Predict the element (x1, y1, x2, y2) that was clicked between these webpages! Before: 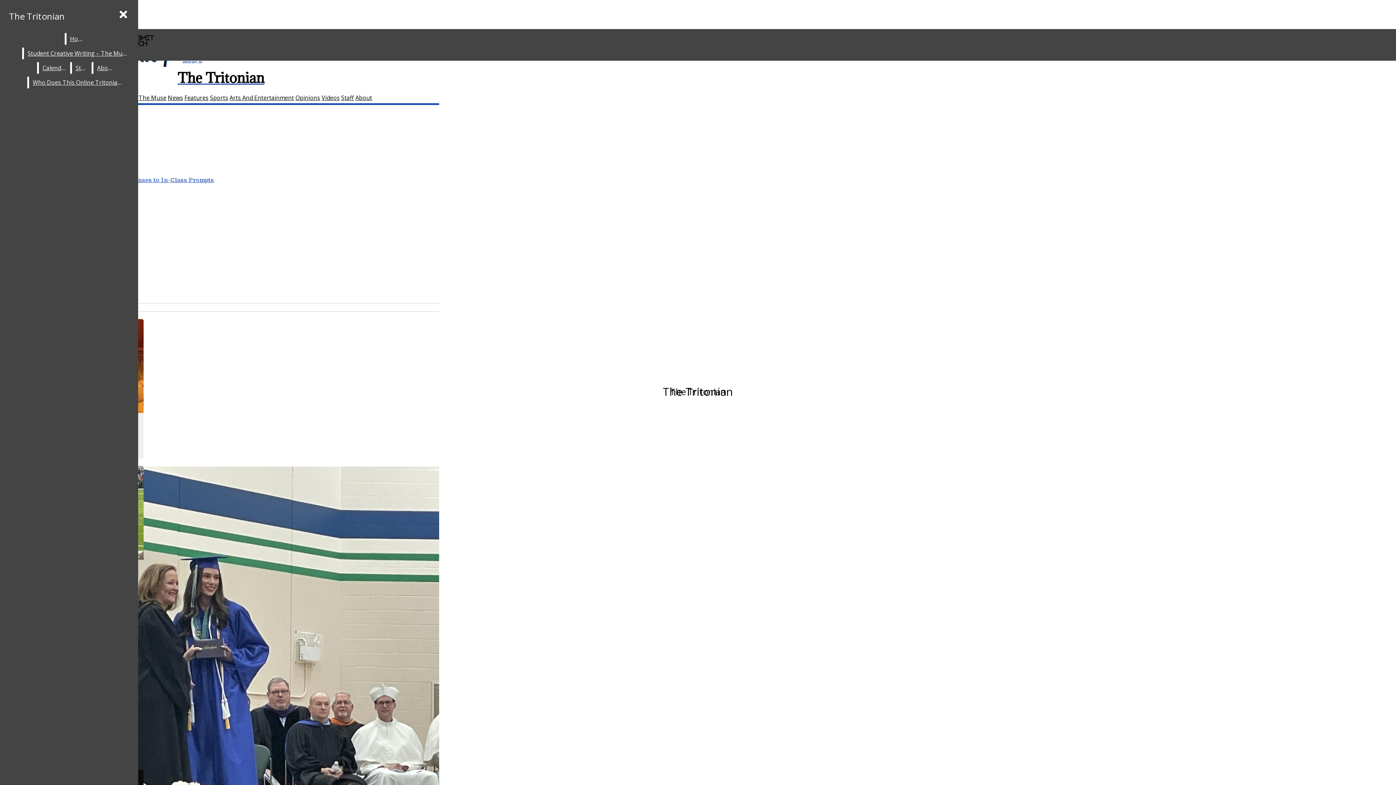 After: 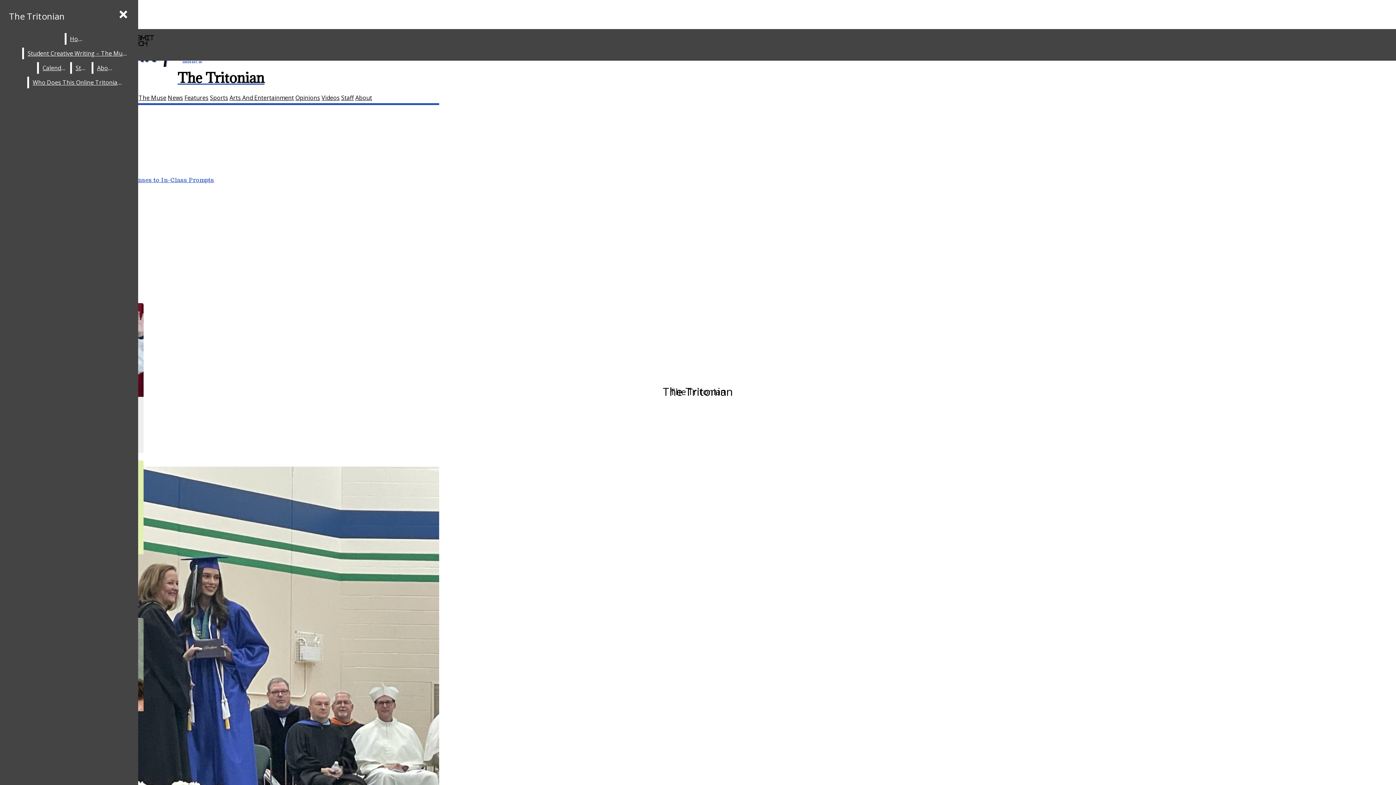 Action: bbox: (184, 93, 208, 101) label: Features